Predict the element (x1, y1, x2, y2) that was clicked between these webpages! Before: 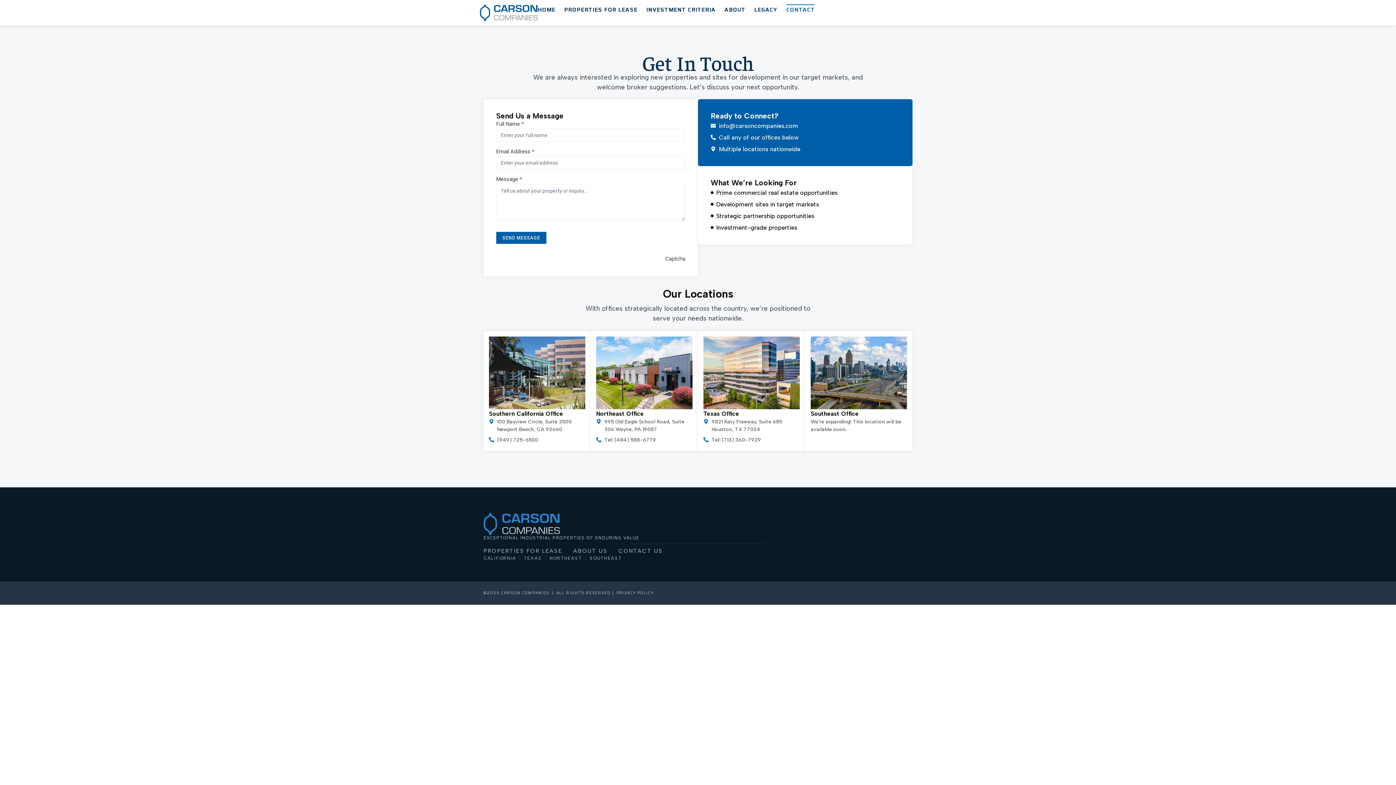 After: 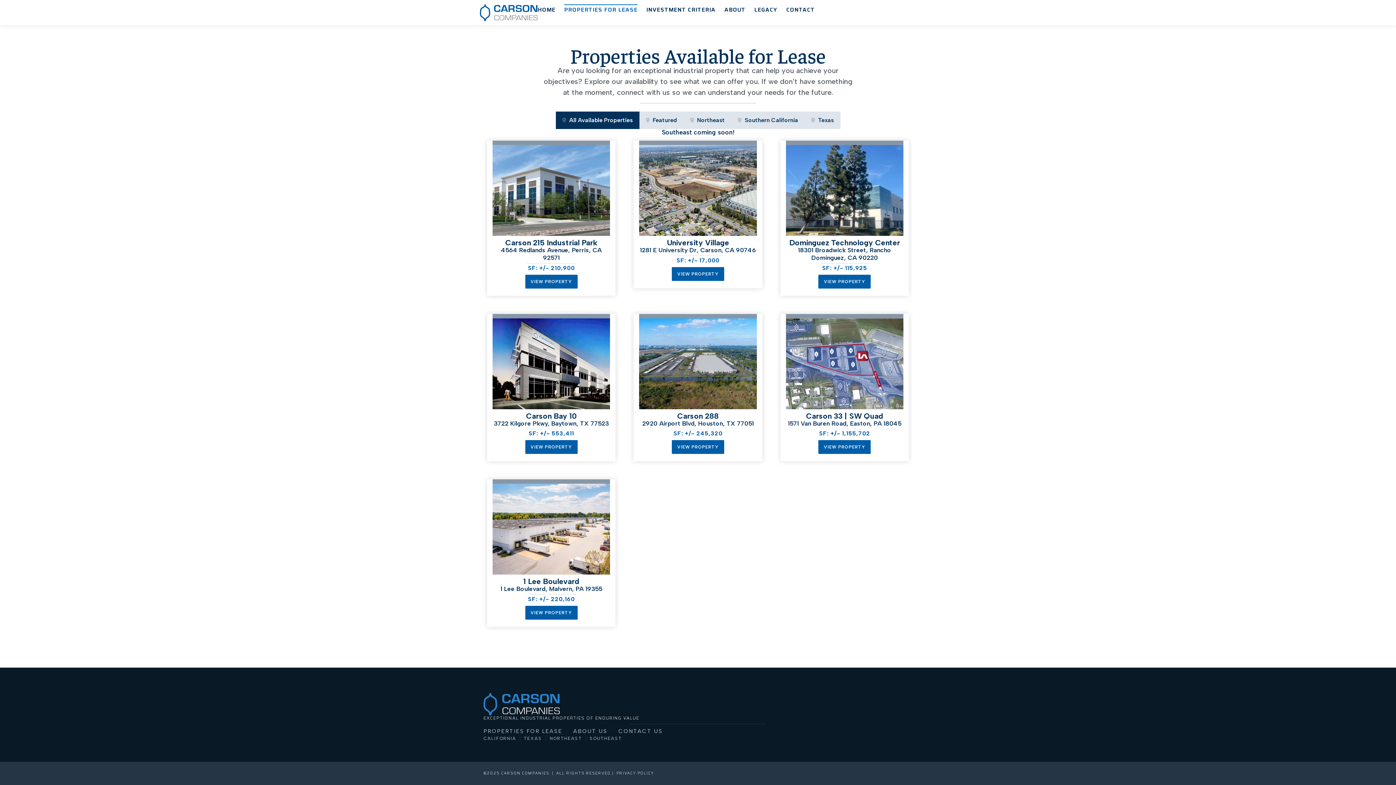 Action: bbox: (483, 547, 562, 555) label: PROPERTIES FOR LEASE